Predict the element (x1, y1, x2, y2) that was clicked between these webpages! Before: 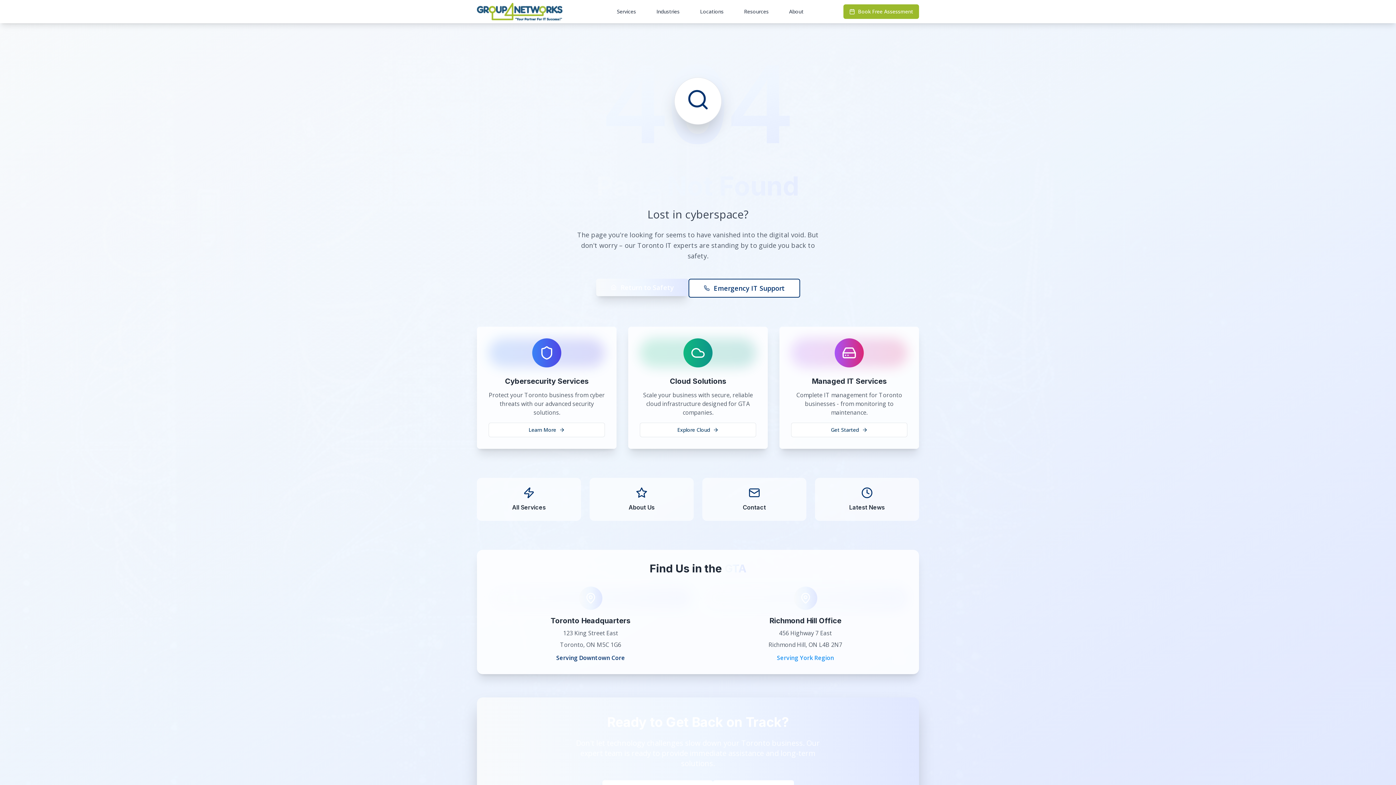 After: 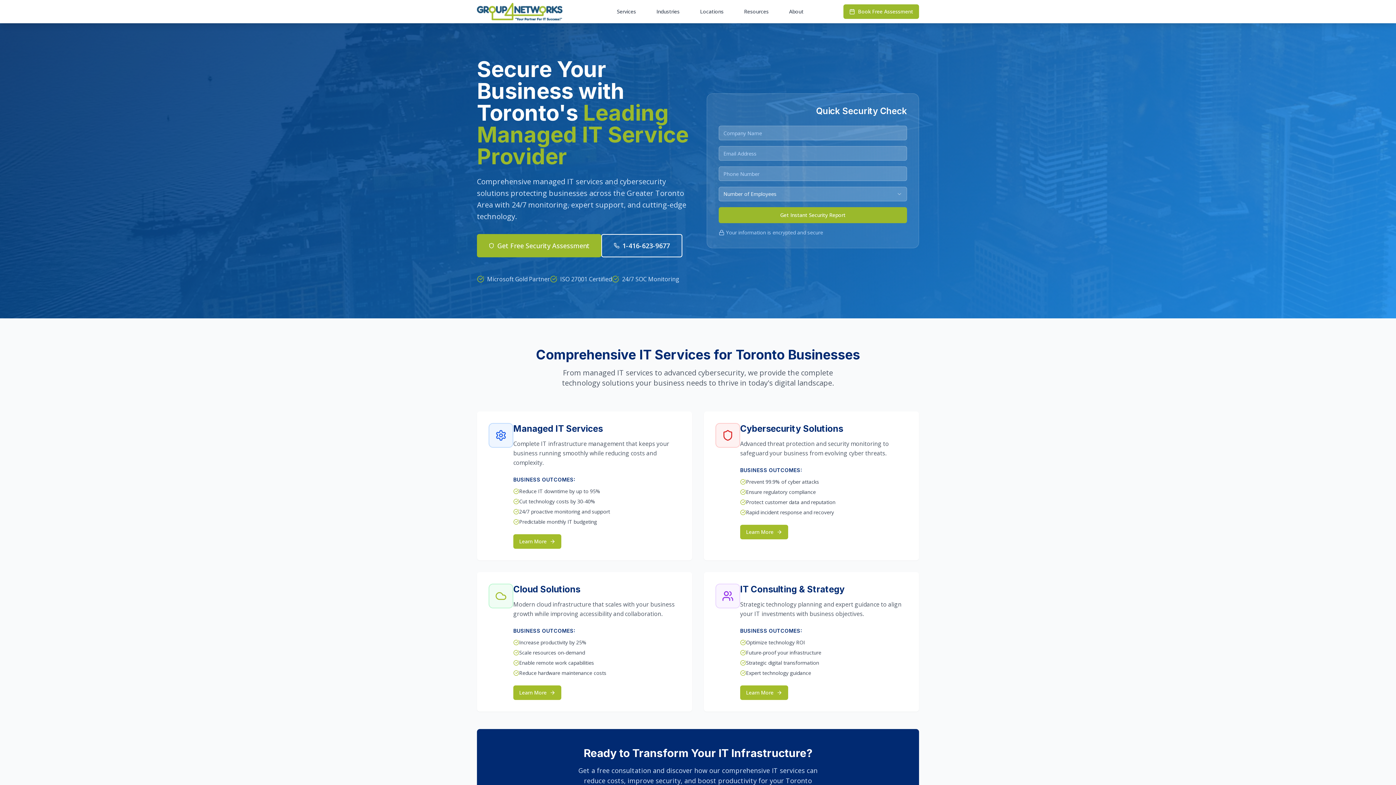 Action: label: Return to Safety bbox: (596, 278, 688, 297)